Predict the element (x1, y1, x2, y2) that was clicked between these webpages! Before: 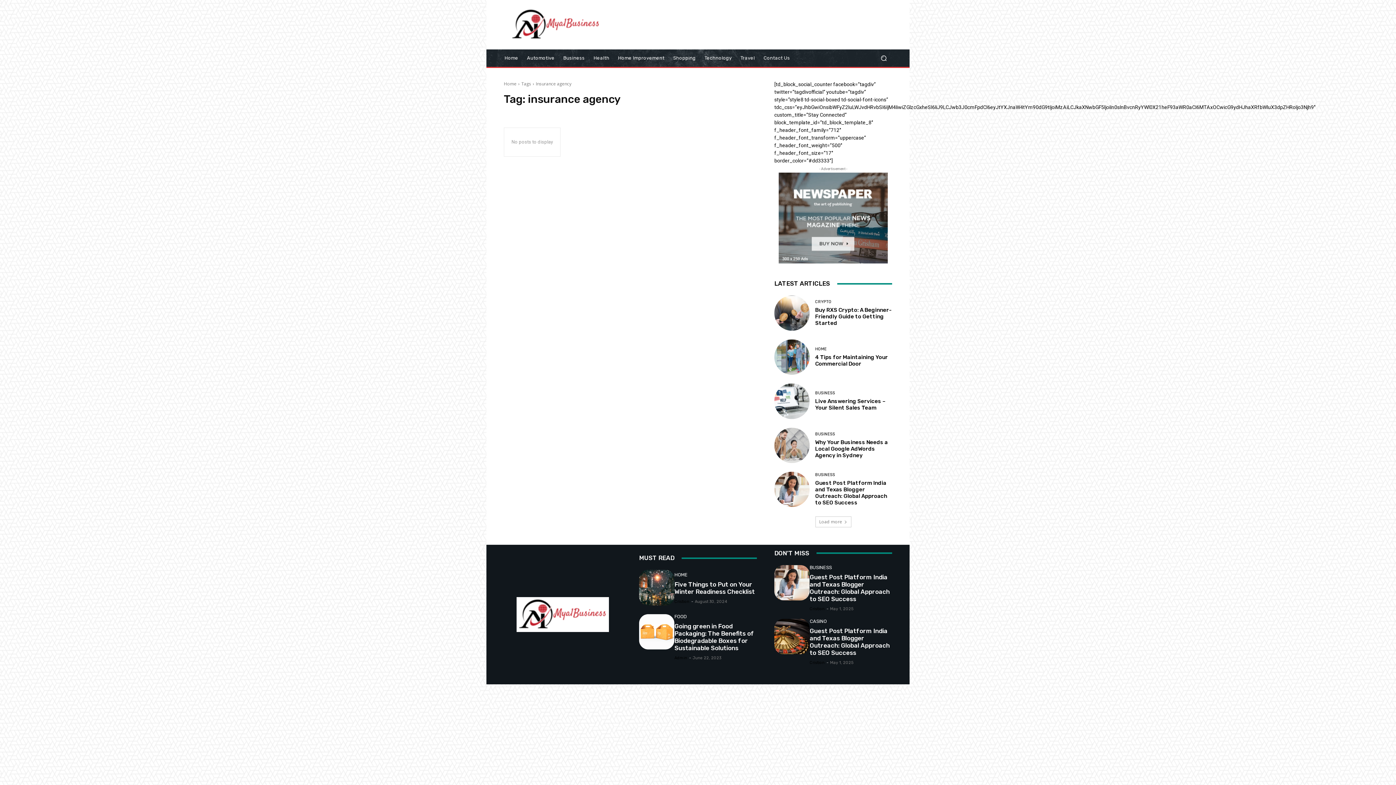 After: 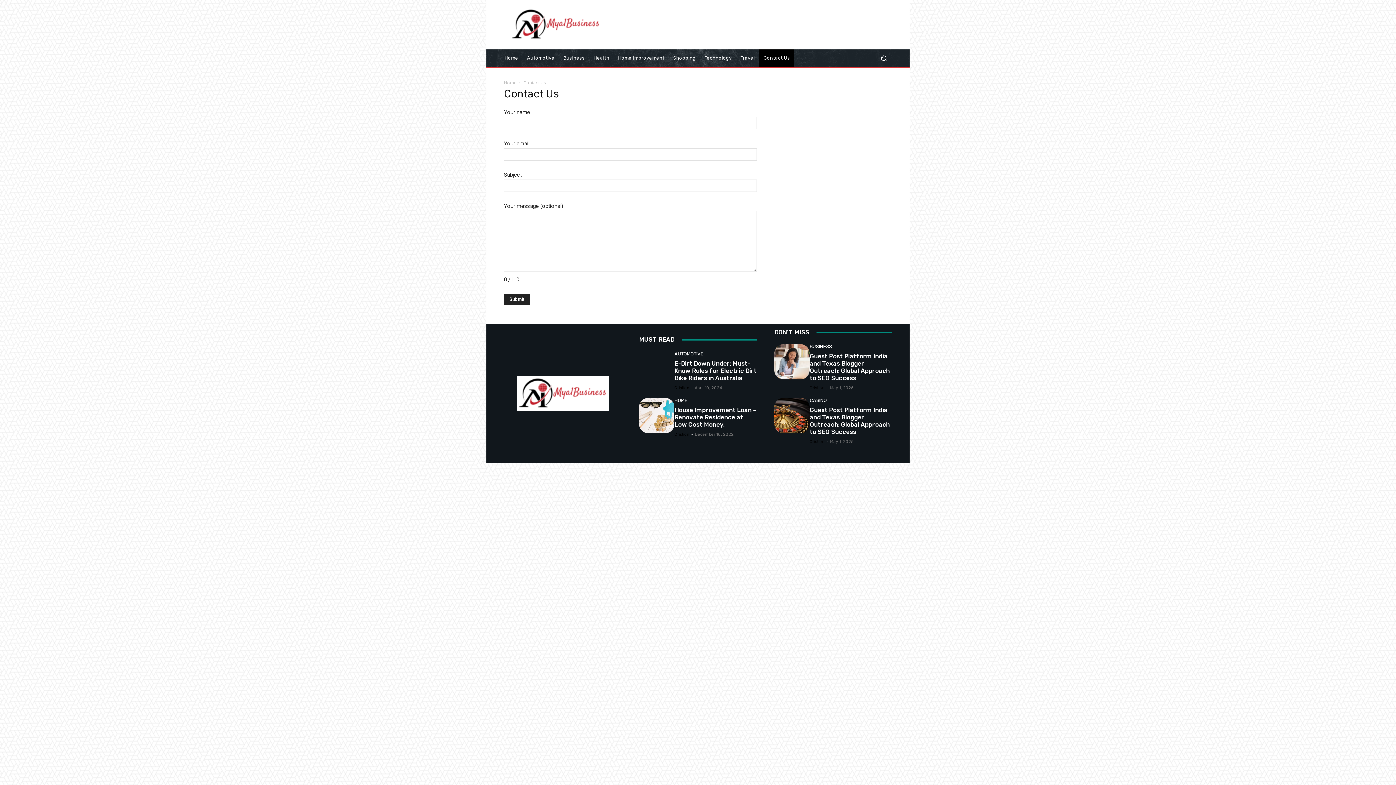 Action: label: Contact Us bbox: (759, 49, 794, 66)